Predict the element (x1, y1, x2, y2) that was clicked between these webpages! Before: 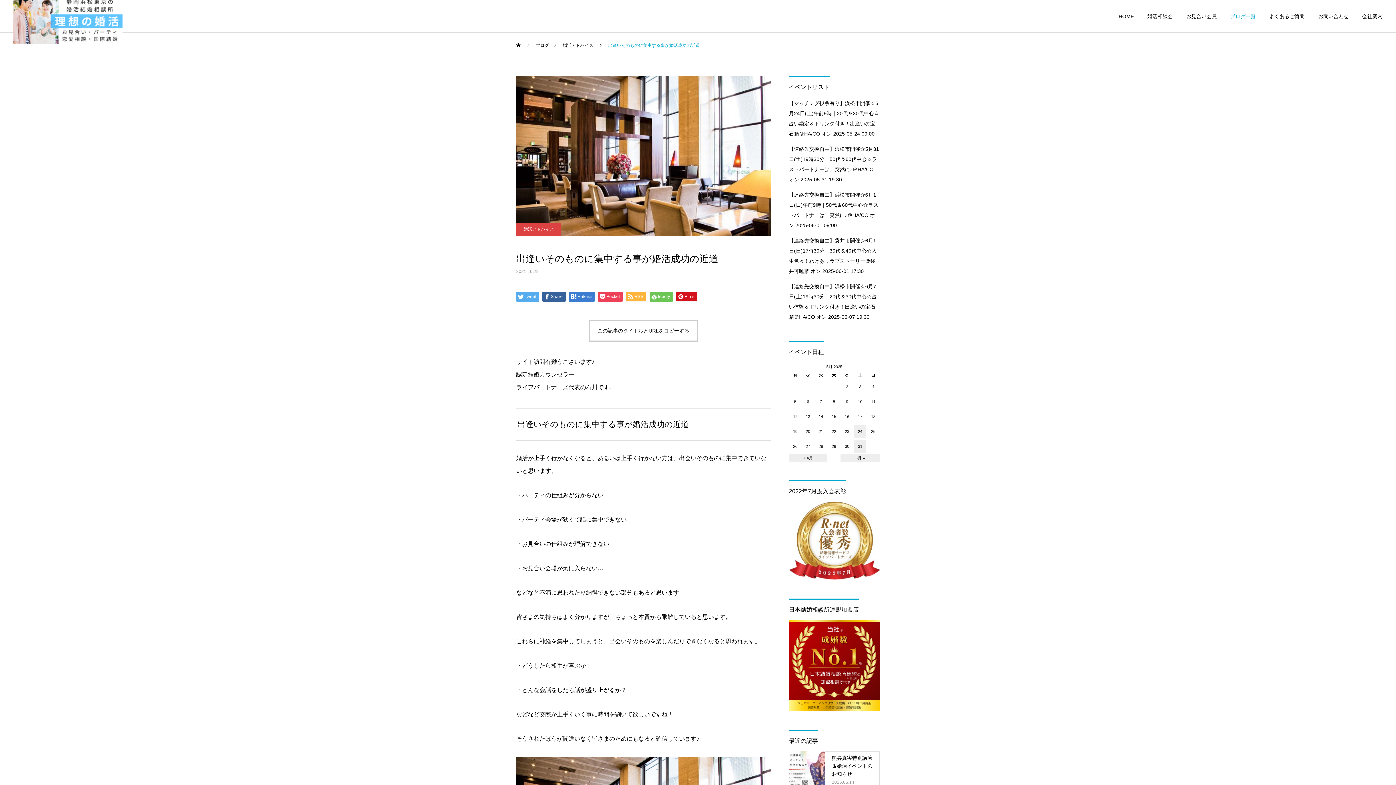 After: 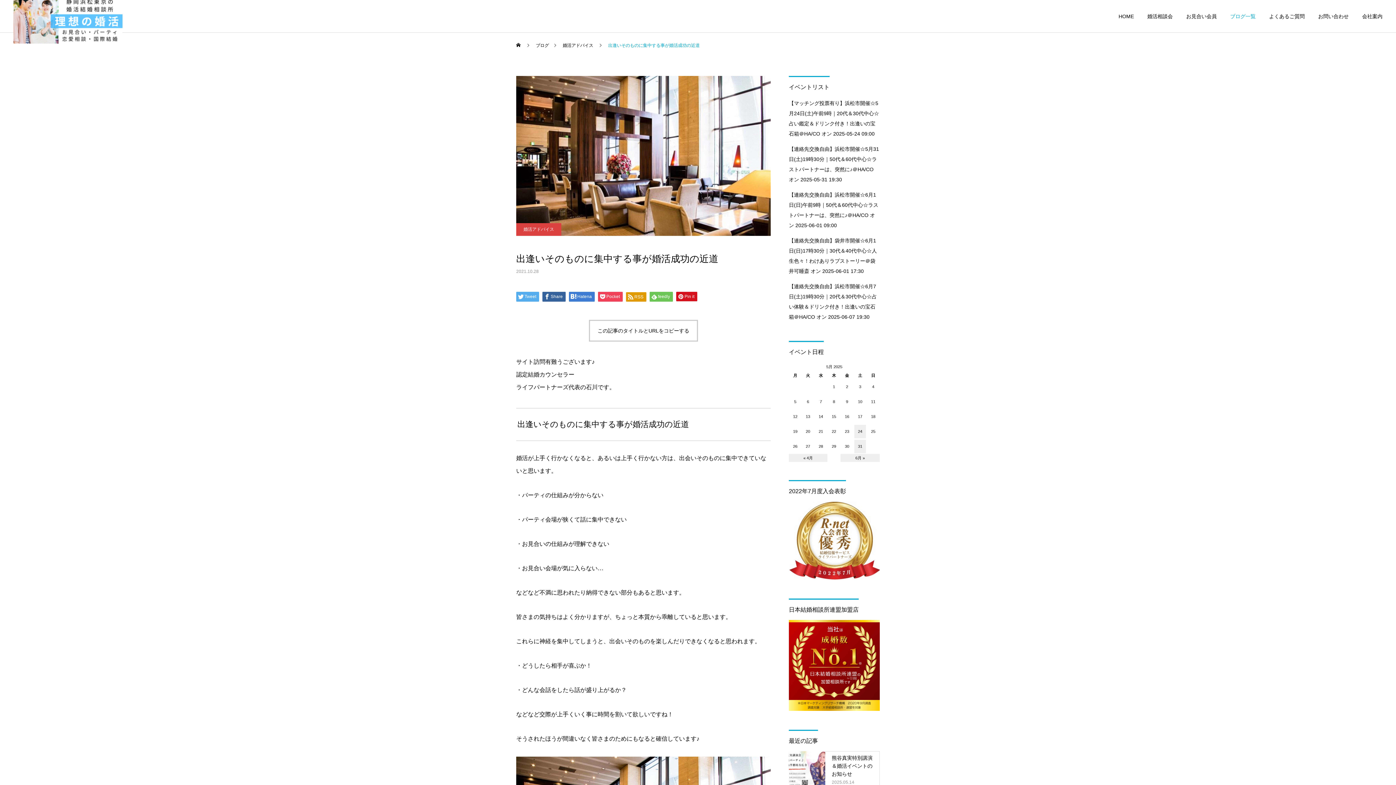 Action: label: RSS bbox: (626, 292, 646, 301)